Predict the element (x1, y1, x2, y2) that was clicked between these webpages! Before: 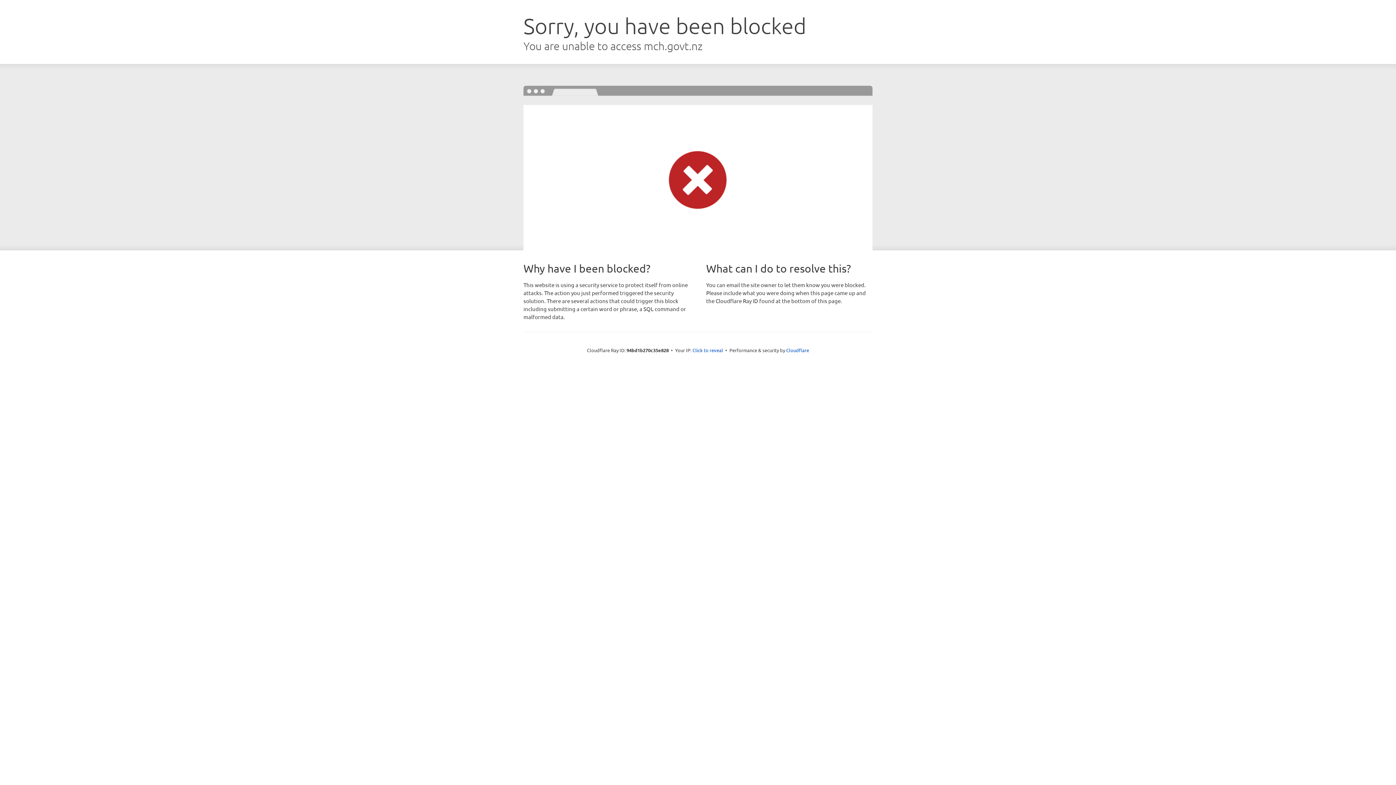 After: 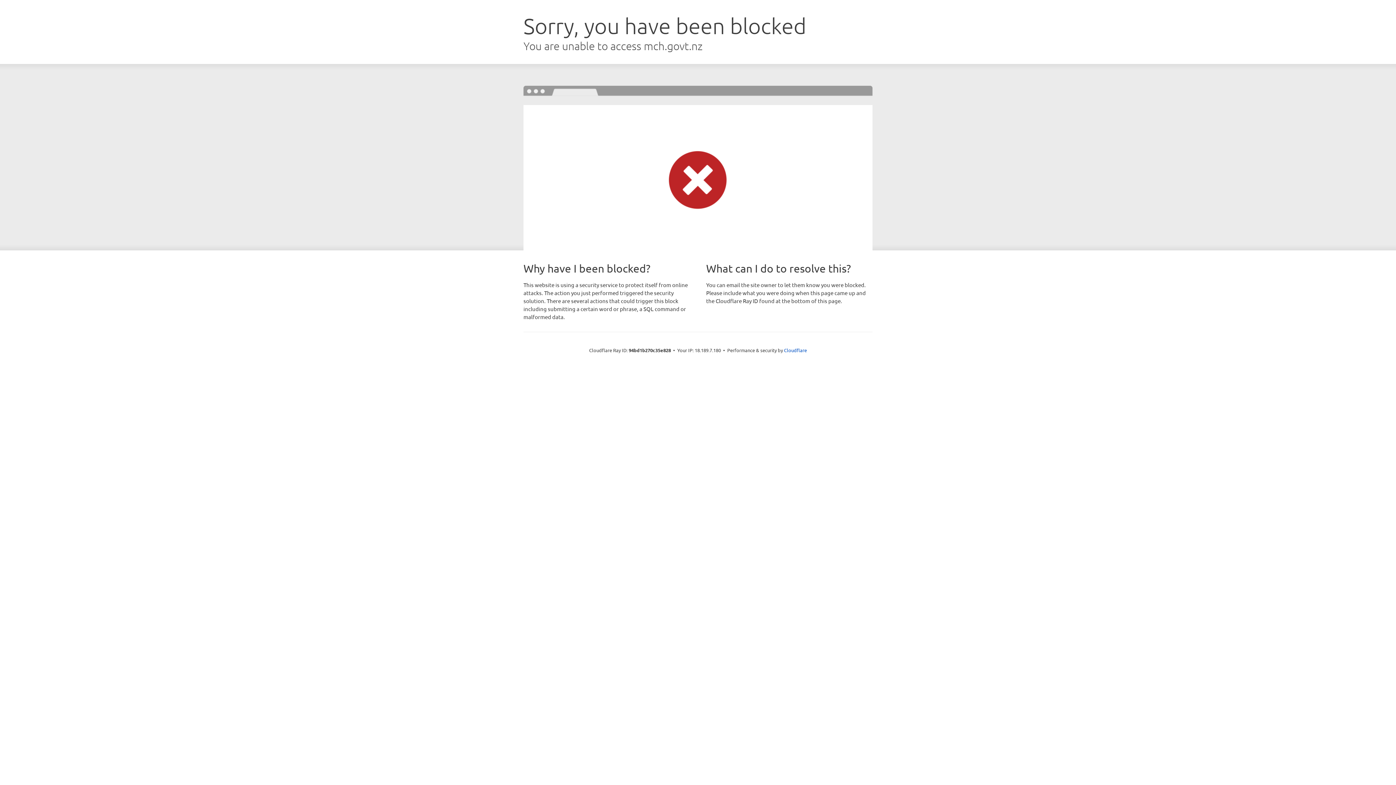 Action: label: Click to reveal bbox: (692, 346, 723, 353)